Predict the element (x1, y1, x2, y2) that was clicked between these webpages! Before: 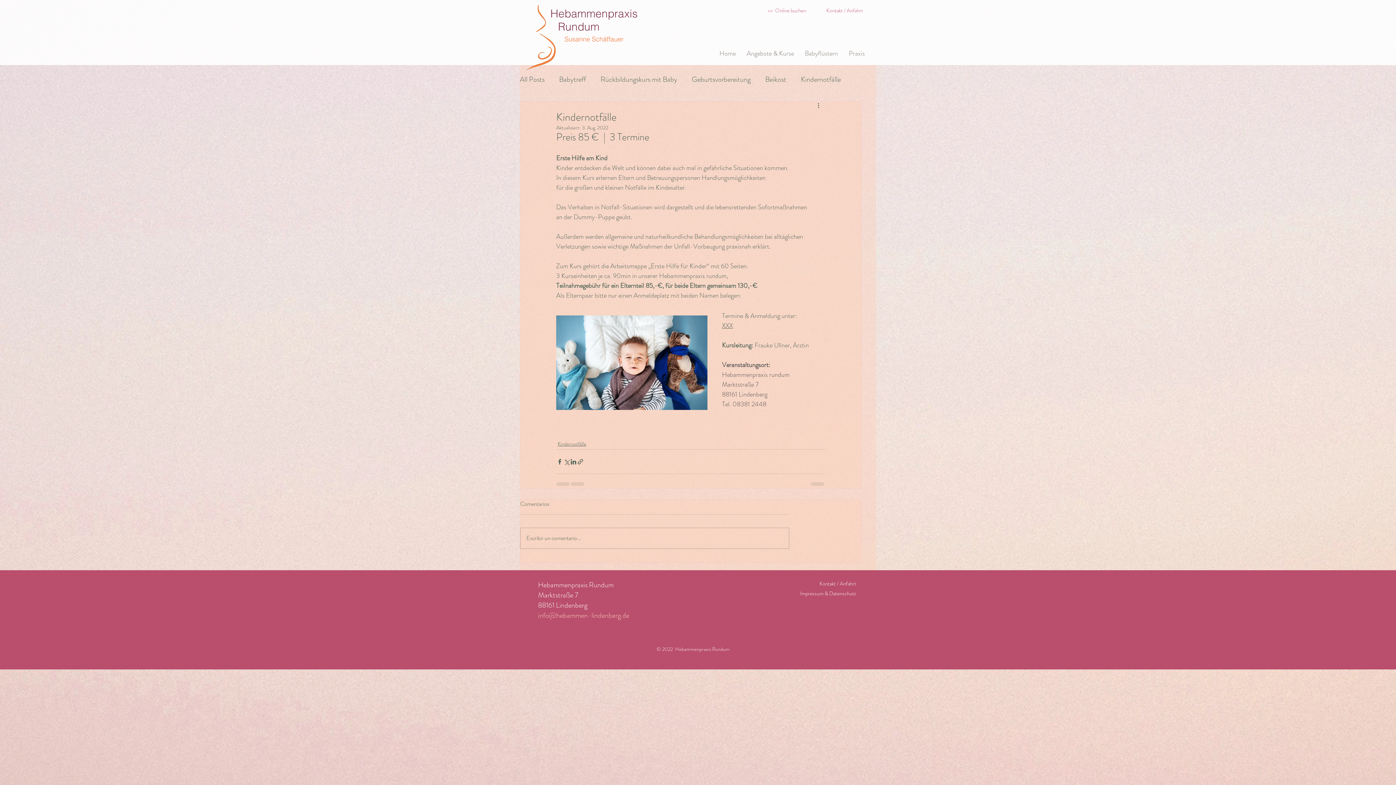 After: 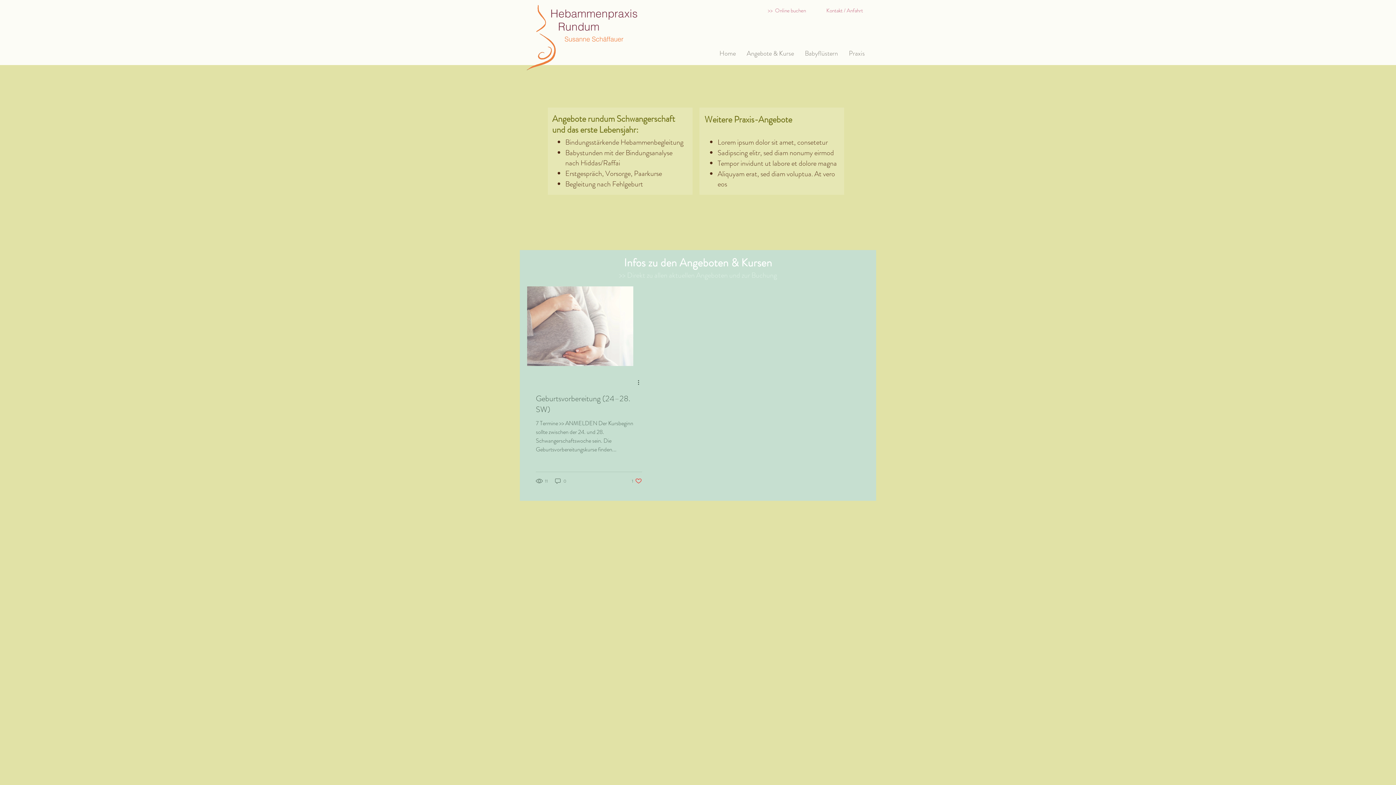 Action: label: Geburtsvorbereitung bbox: (692, 74, 750, 84)